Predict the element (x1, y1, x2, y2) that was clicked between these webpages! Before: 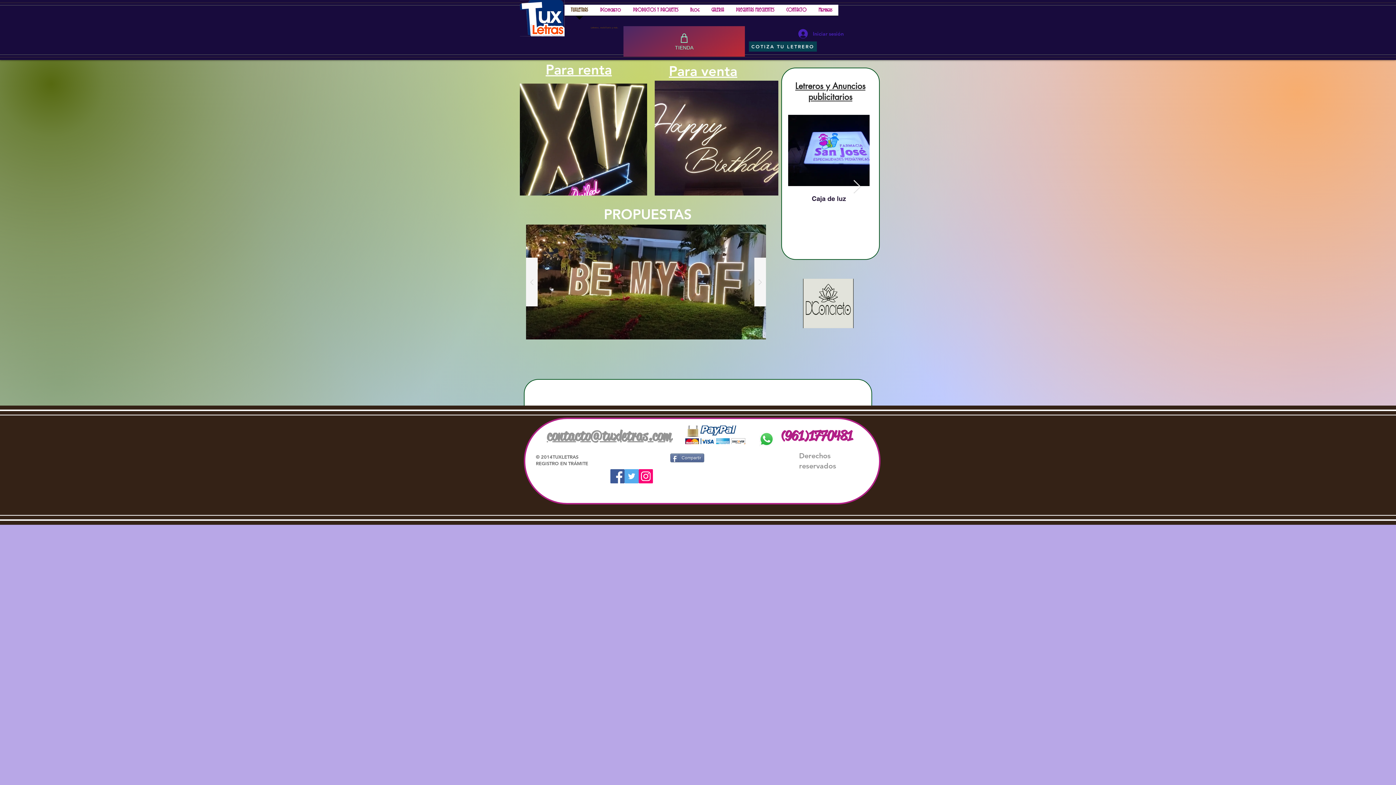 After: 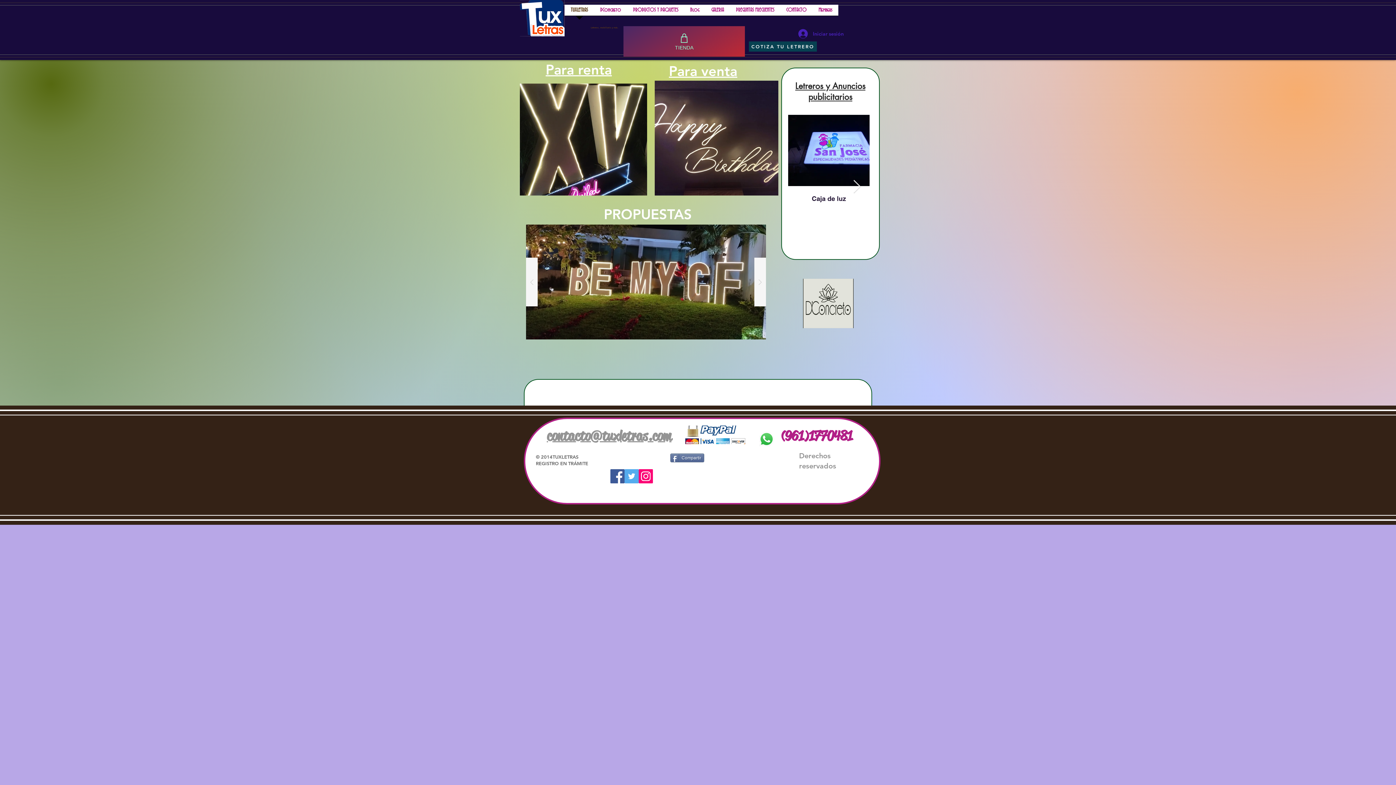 Action: label: PRODUCTOS Y PAQUETES bbox: (627, 4, 684, 20)